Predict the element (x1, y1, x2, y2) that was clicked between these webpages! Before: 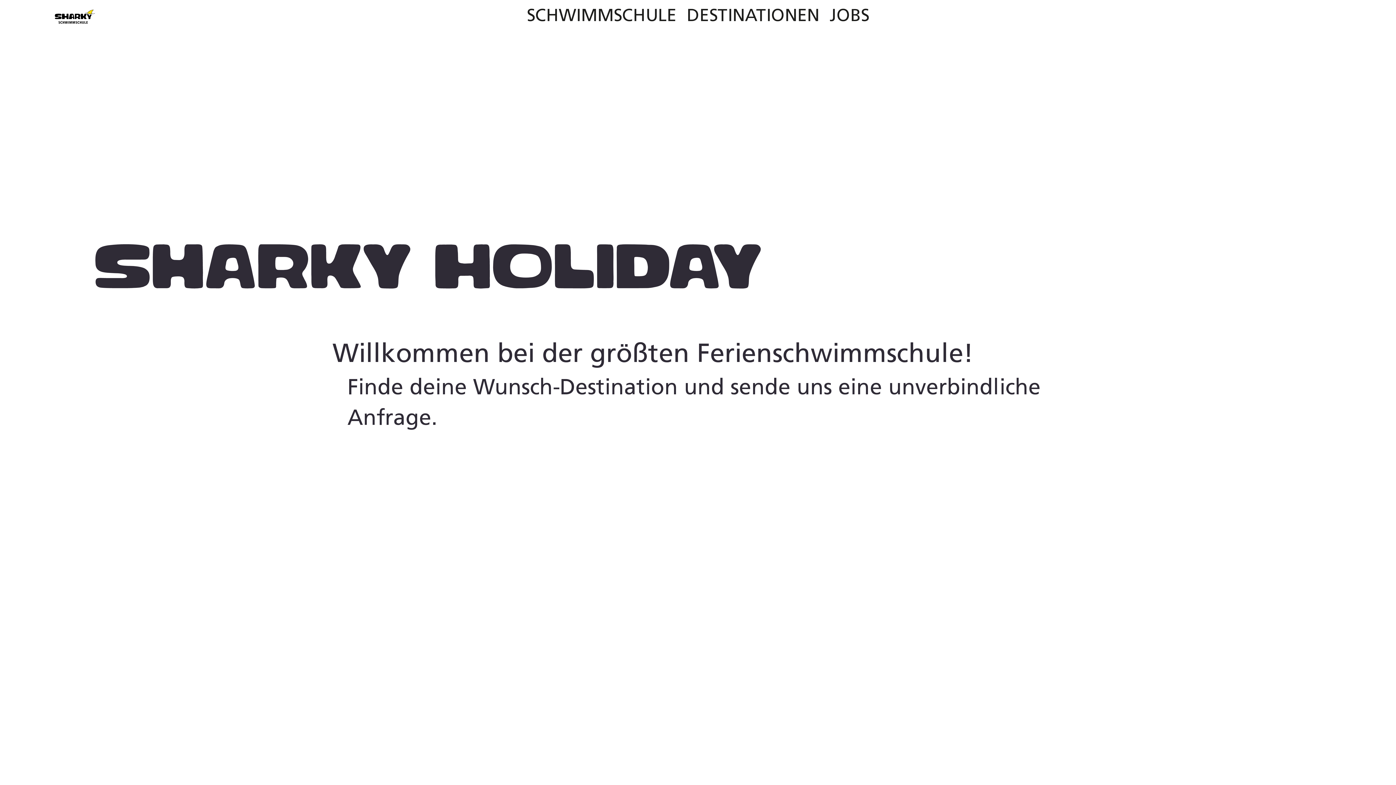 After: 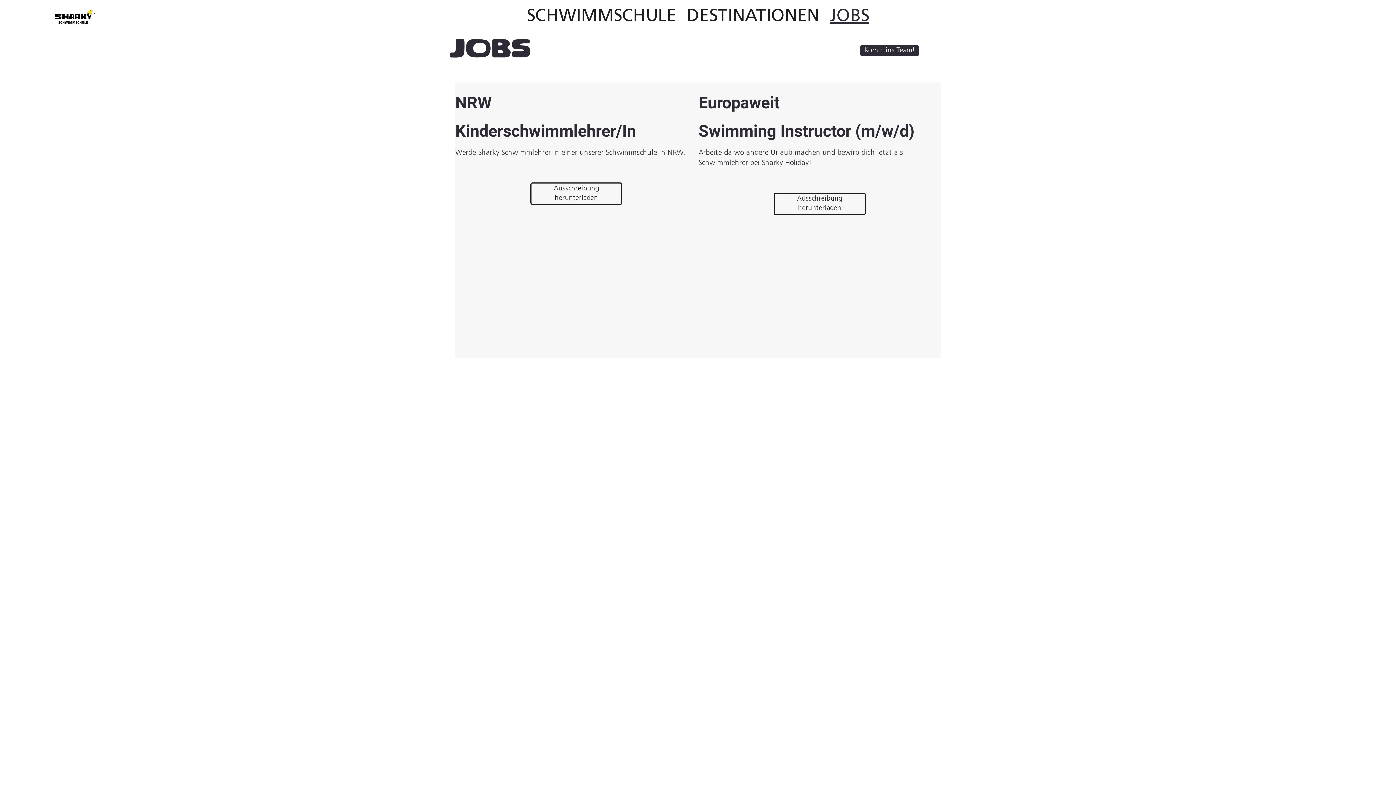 Action: label: JOBS bbox: (826, 0, 873, 33)